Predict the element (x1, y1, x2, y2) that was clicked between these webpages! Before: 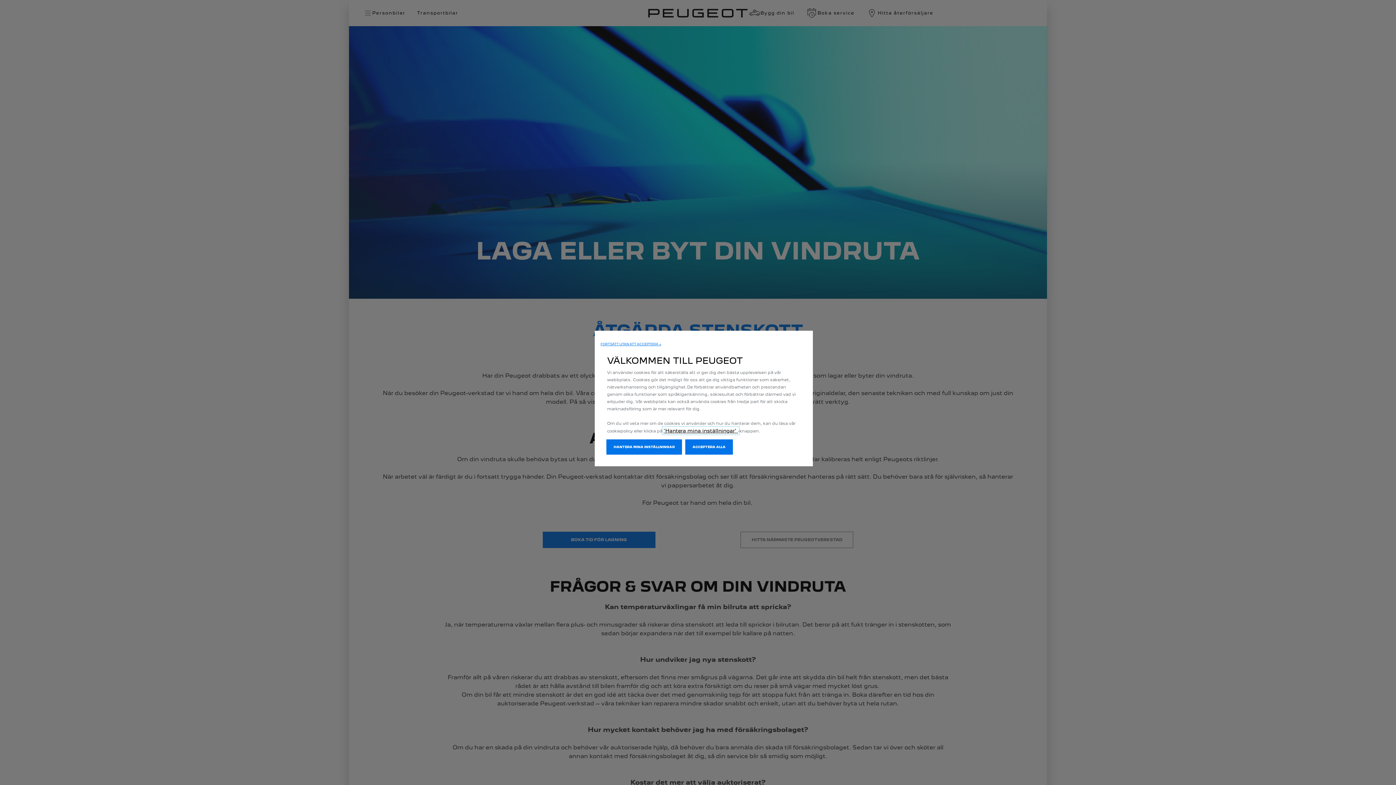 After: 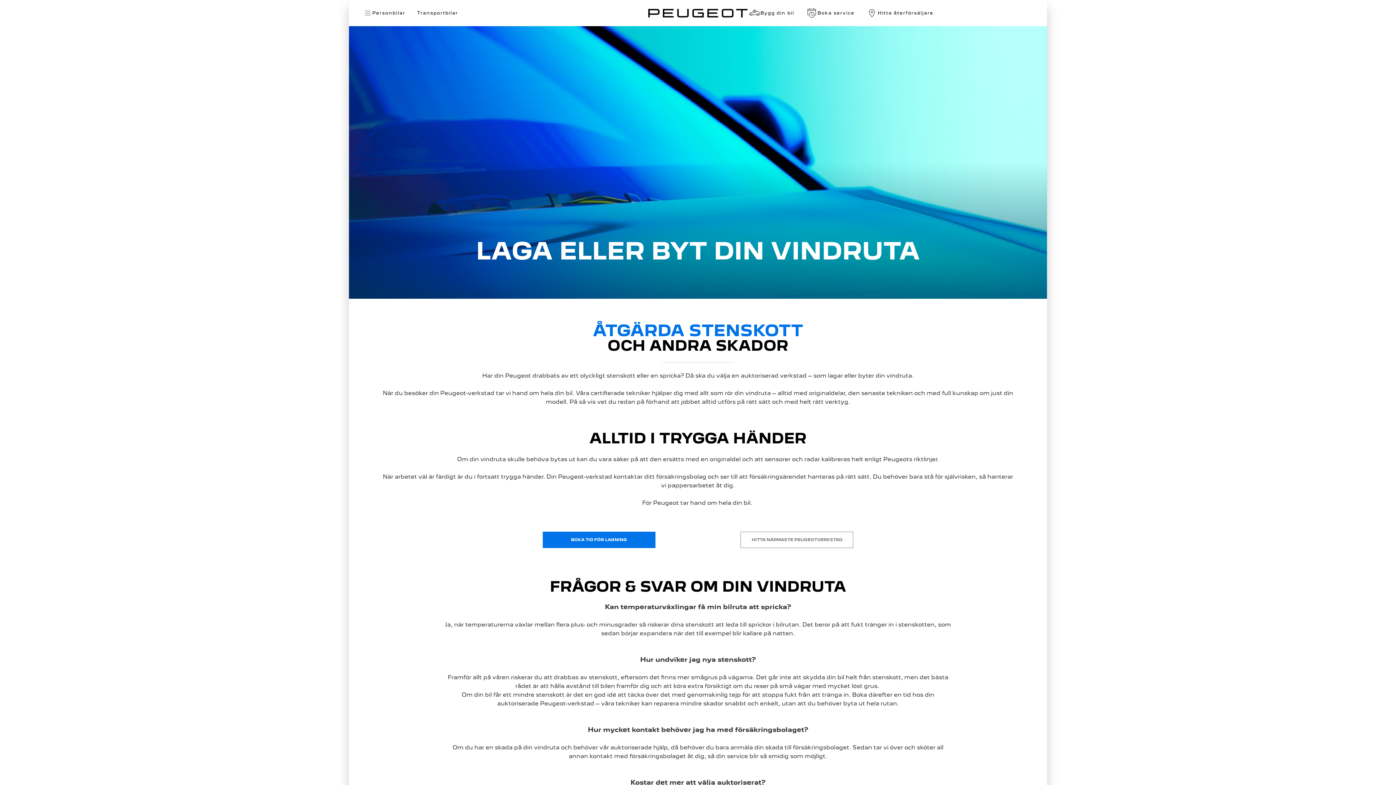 Action: label: ACCEPTERA ALLA bbox: (685, 439, 733, 454)